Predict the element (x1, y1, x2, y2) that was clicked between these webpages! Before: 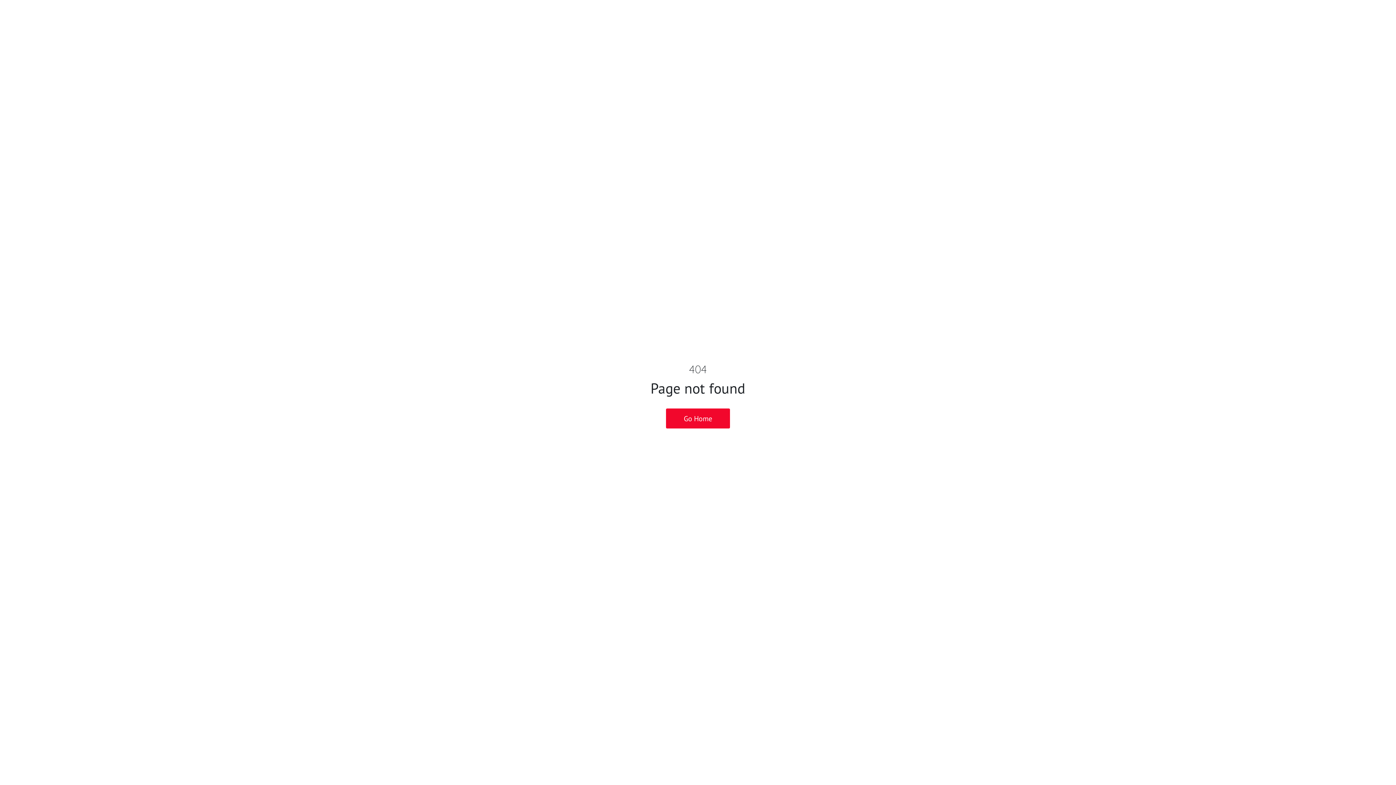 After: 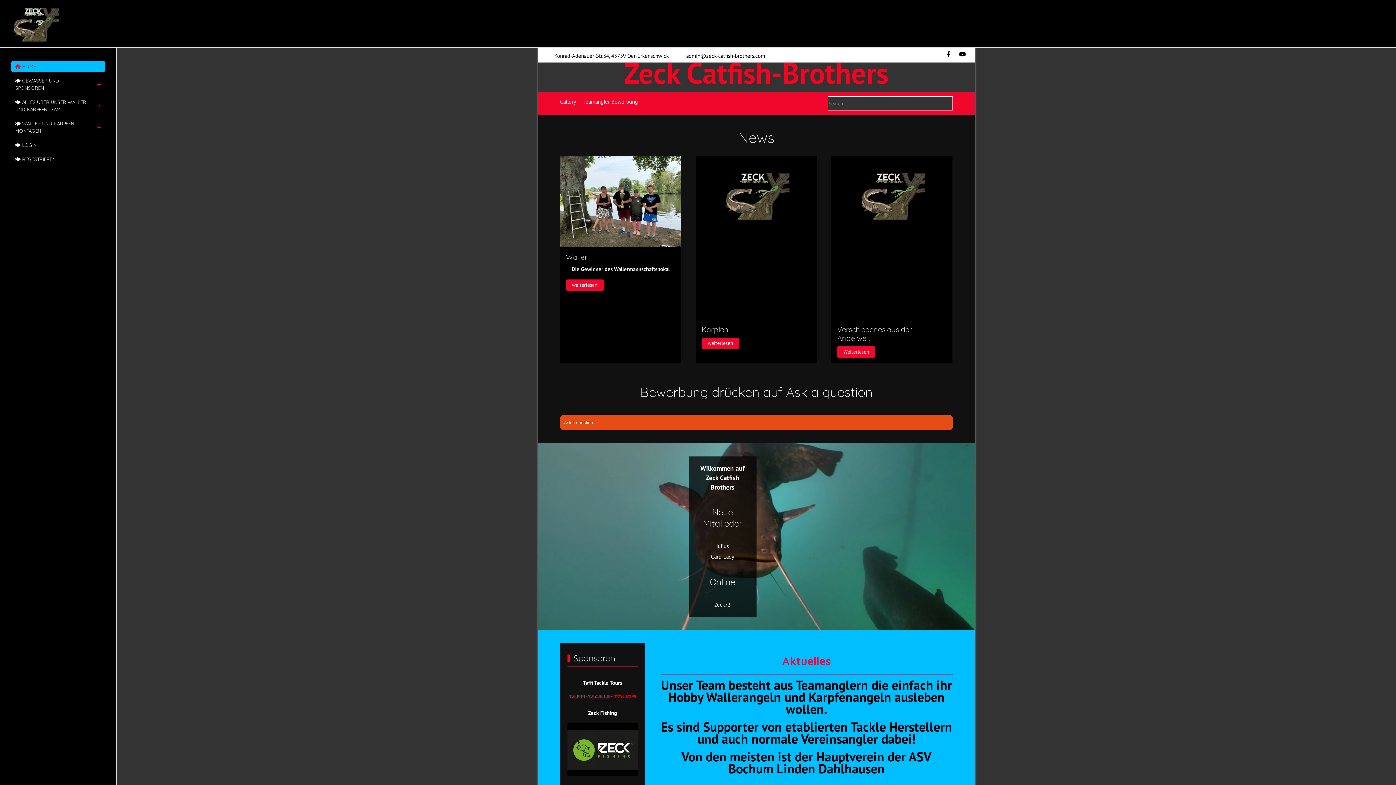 Action: bbox: (666, 408, 730, 428) label: Go Home